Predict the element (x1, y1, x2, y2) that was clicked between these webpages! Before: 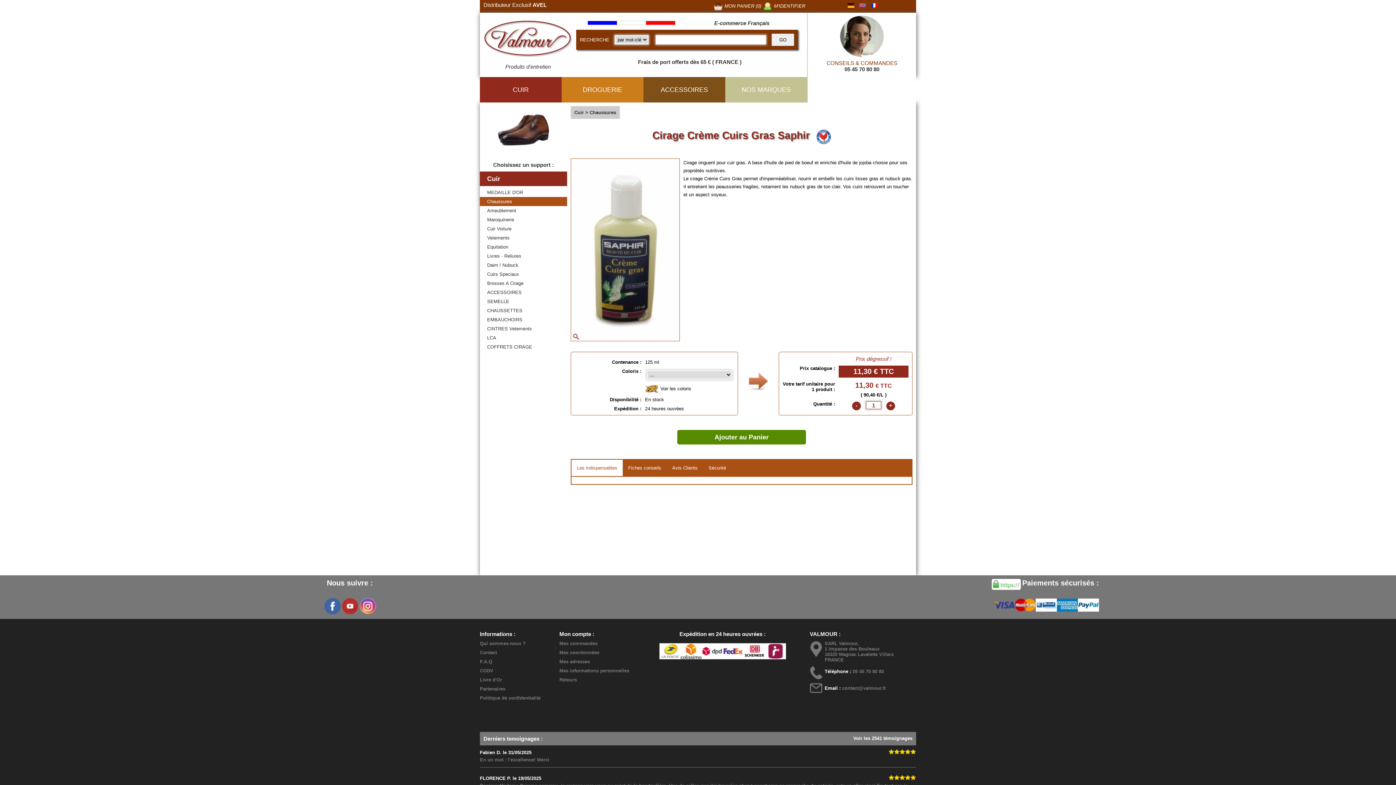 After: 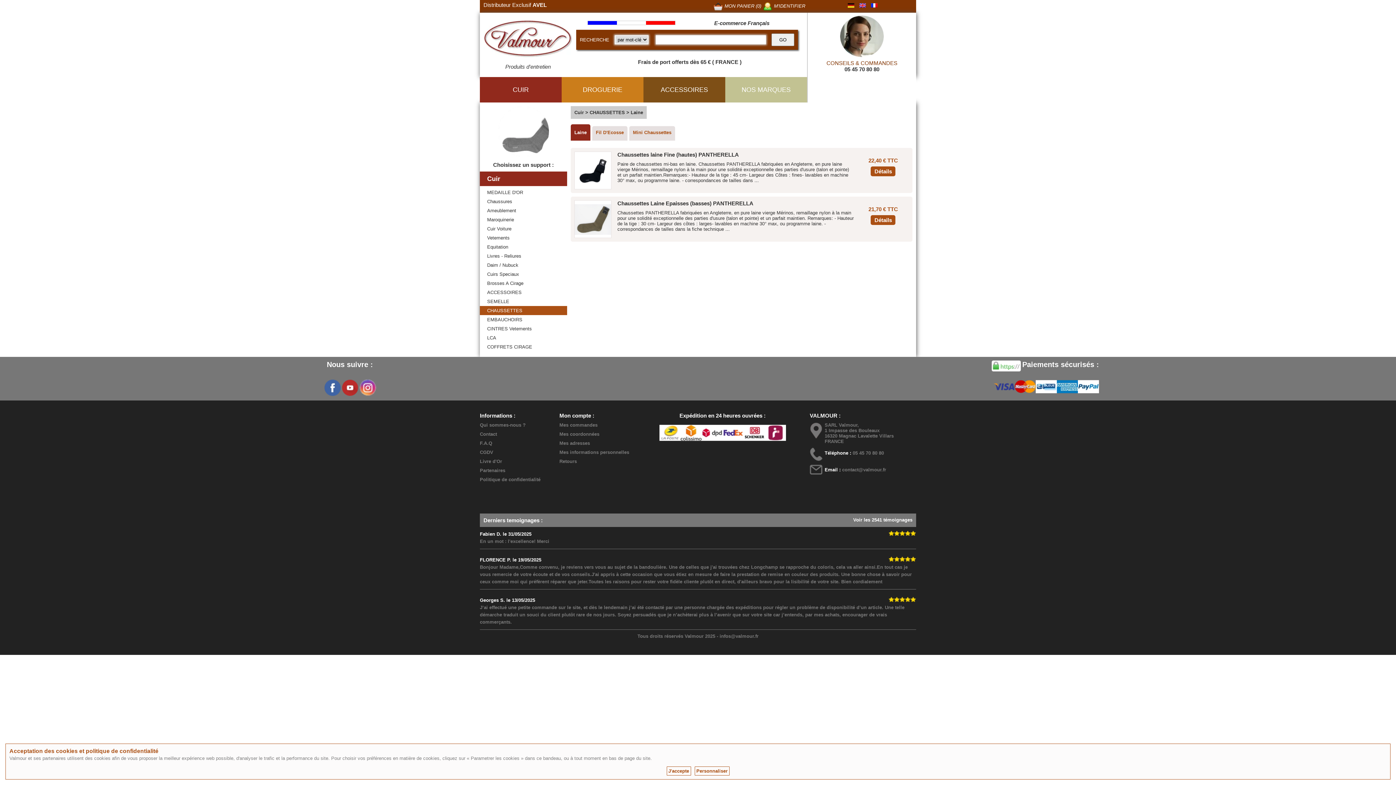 Action: label: CHAUSSETTES bbox: (487, 308, 522, 313)